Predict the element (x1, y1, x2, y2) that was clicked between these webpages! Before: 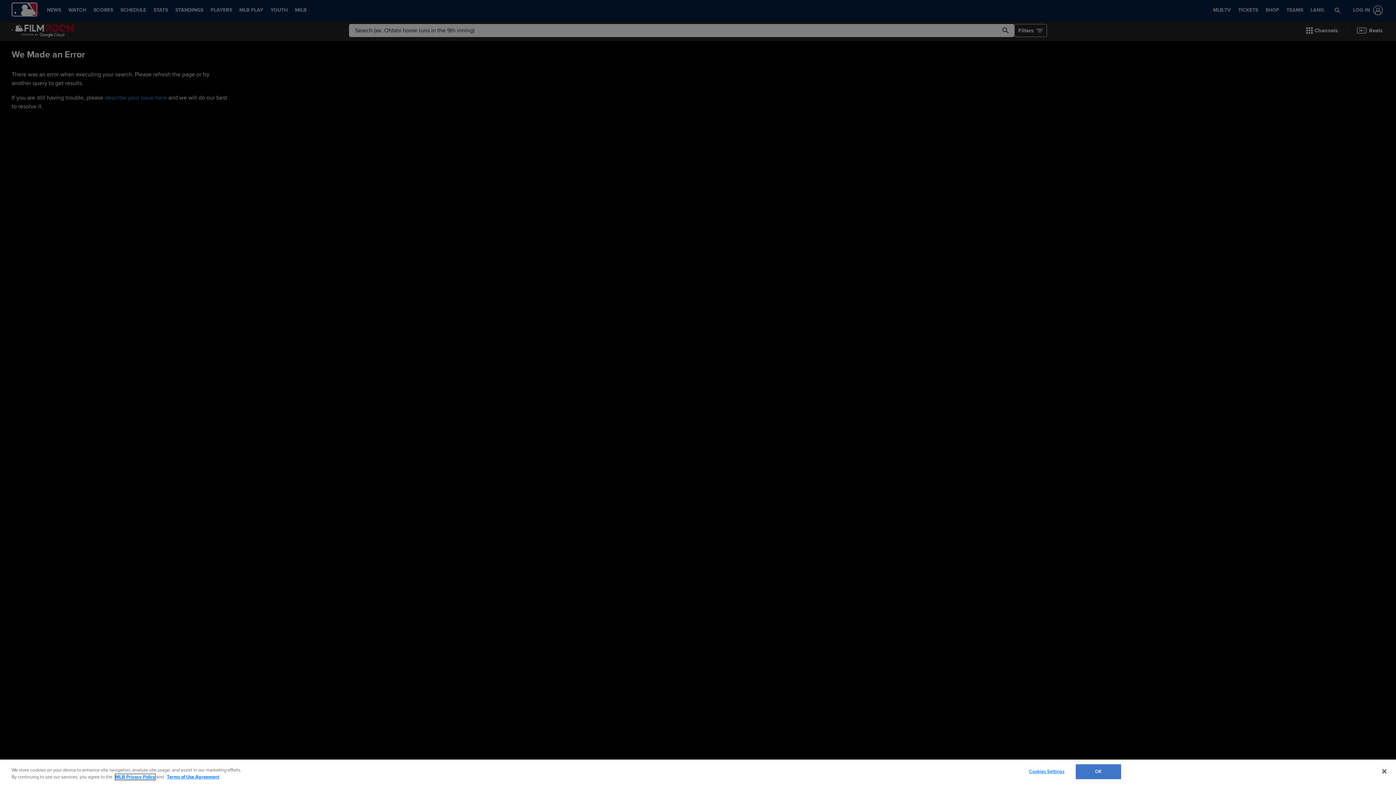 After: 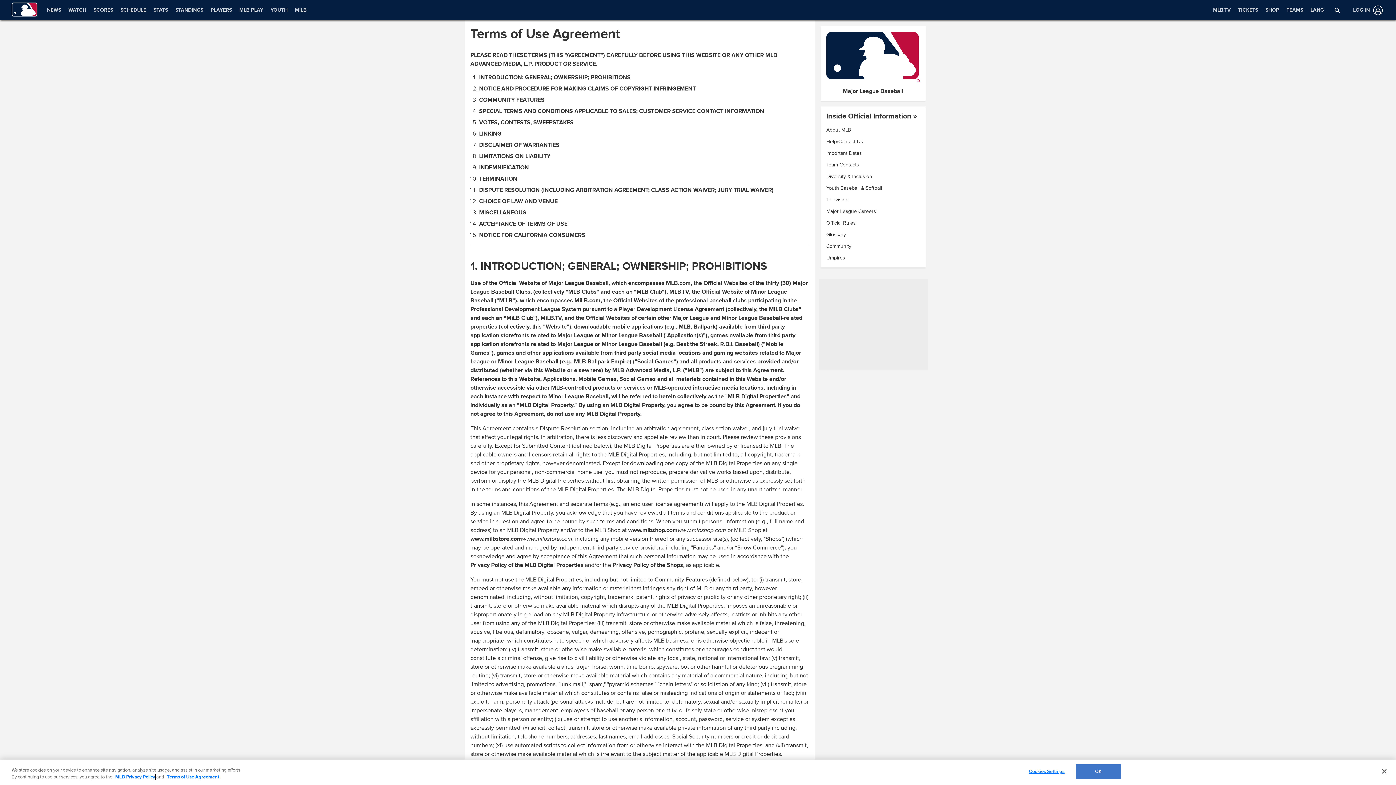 Action: bbox: (166, 774, 219, 780) label: Terms of Use Agreement